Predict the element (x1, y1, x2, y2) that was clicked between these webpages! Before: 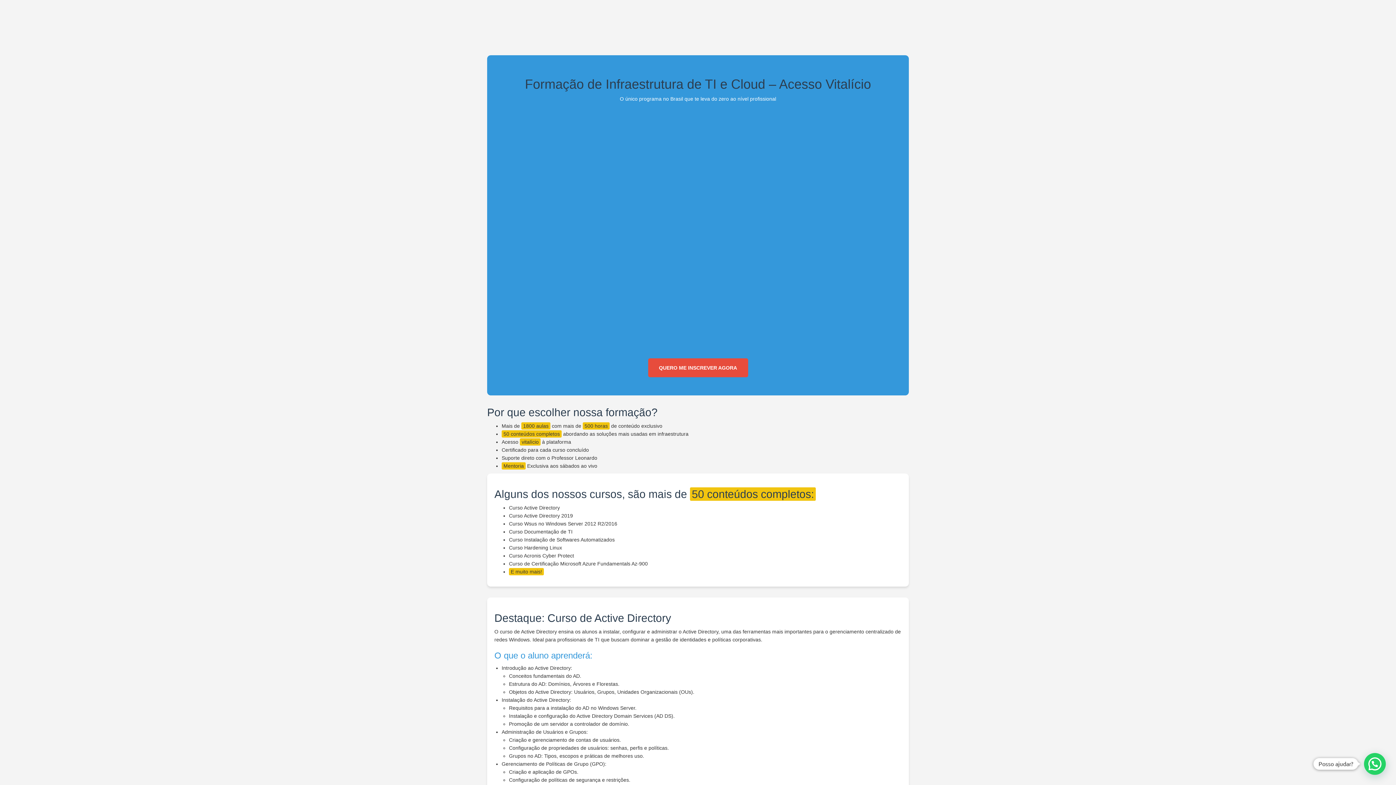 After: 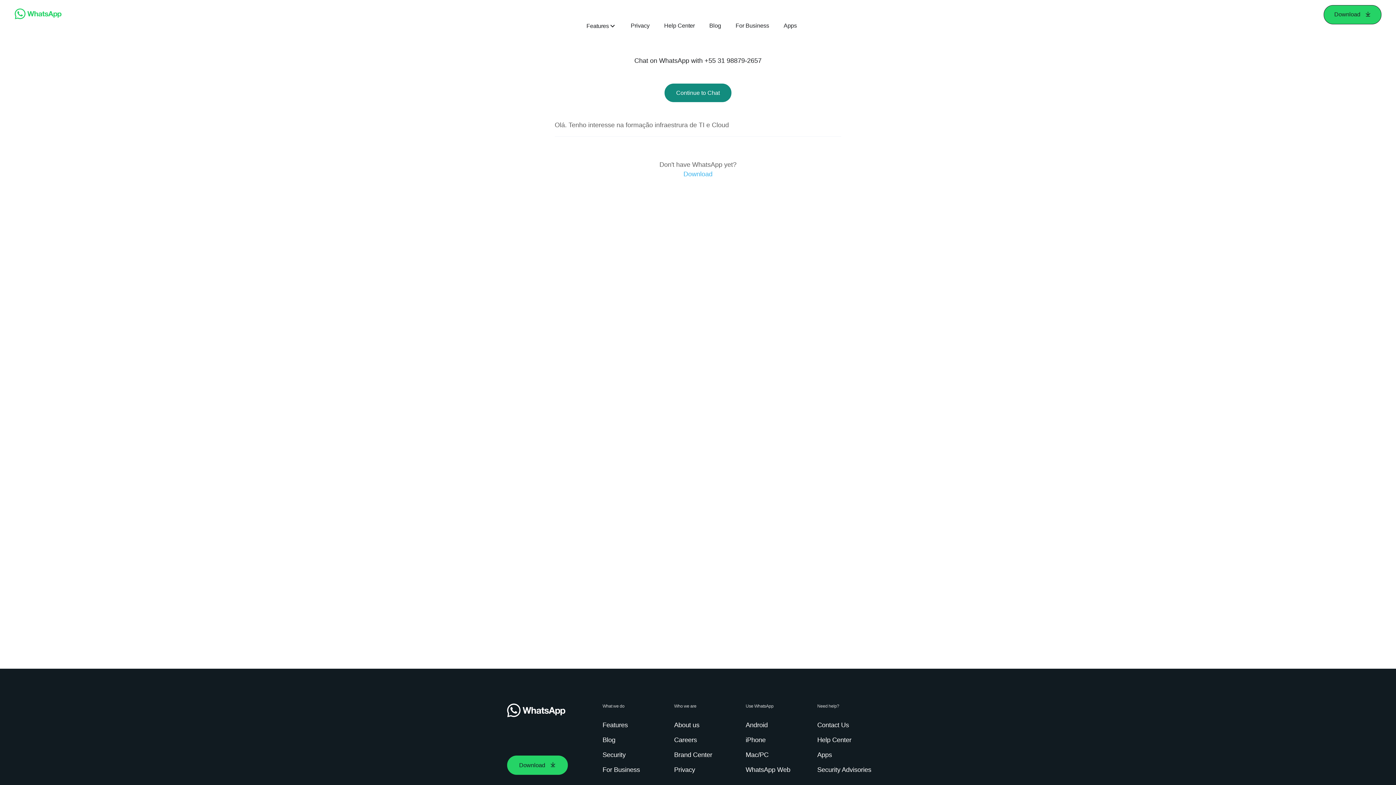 Action: label: QUERO ME INSCREVER AGORA bbox: (648, 358, 748, 377)